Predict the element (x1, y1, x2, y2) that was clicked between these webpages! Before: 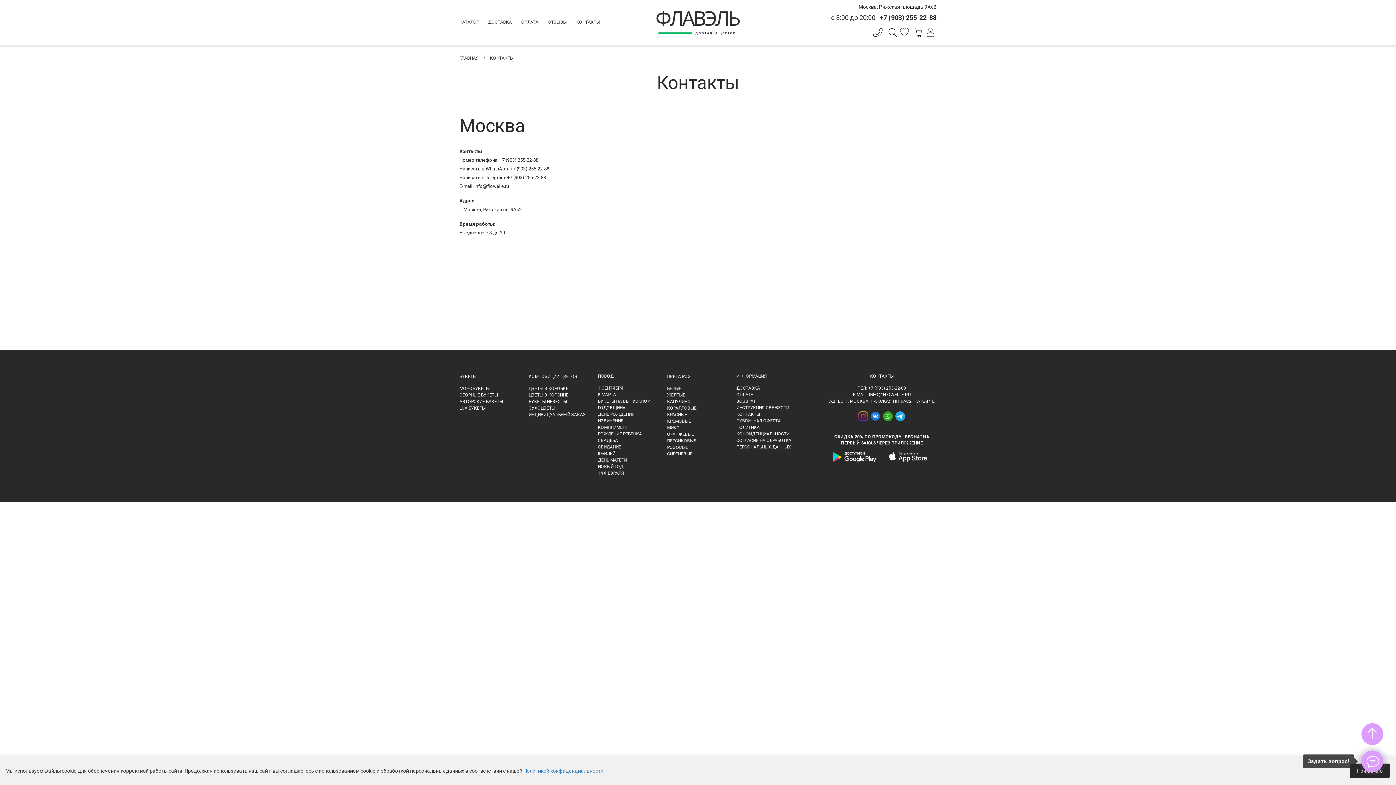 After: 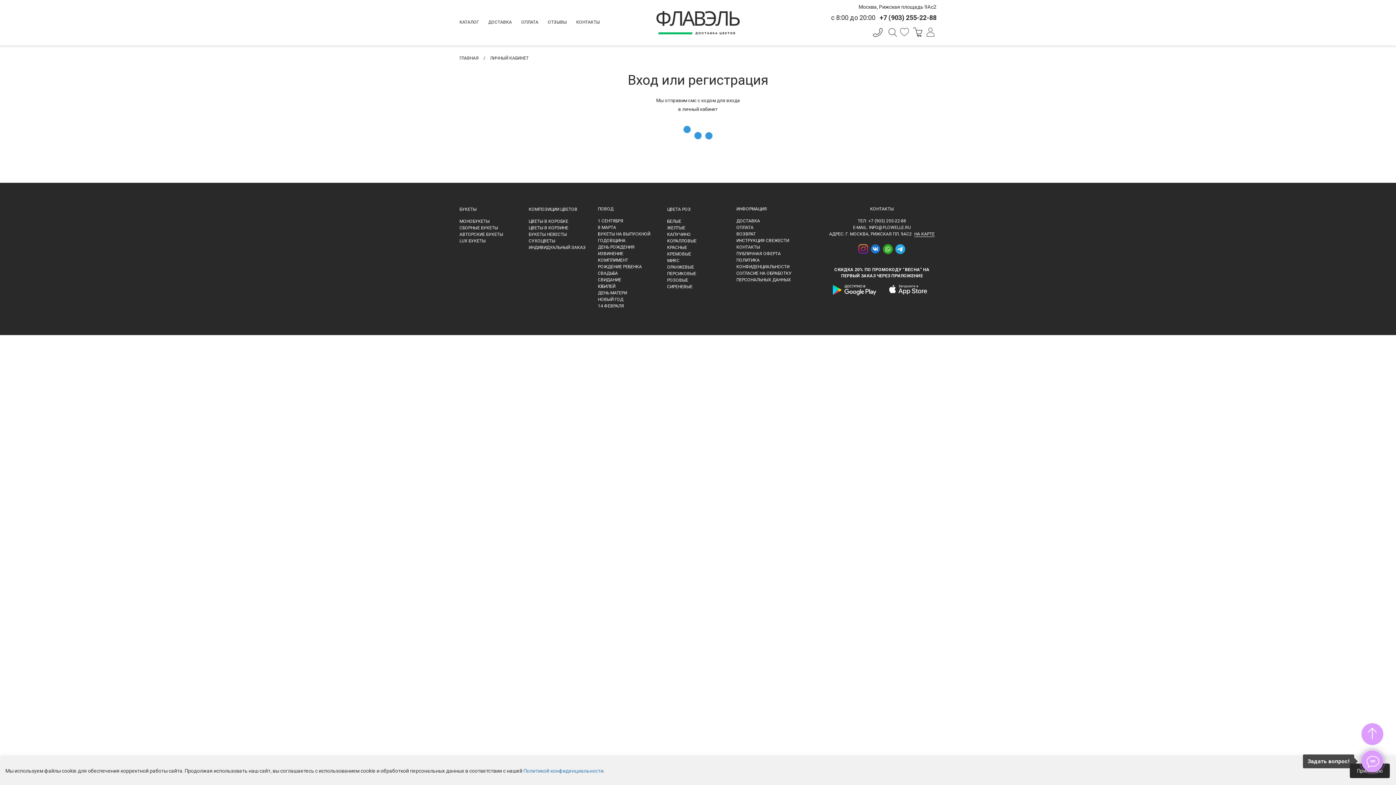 Action: bbox: (925, 26, 936, 31)